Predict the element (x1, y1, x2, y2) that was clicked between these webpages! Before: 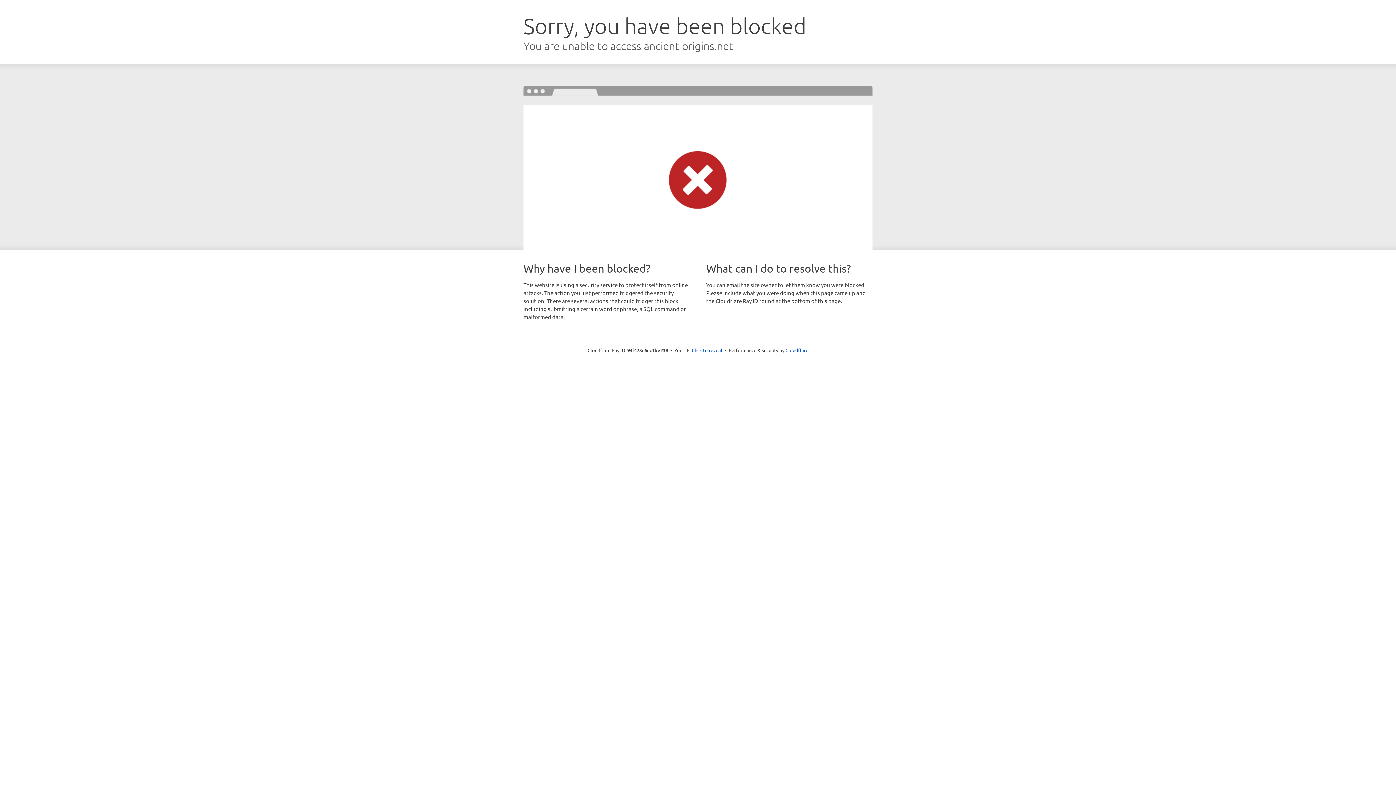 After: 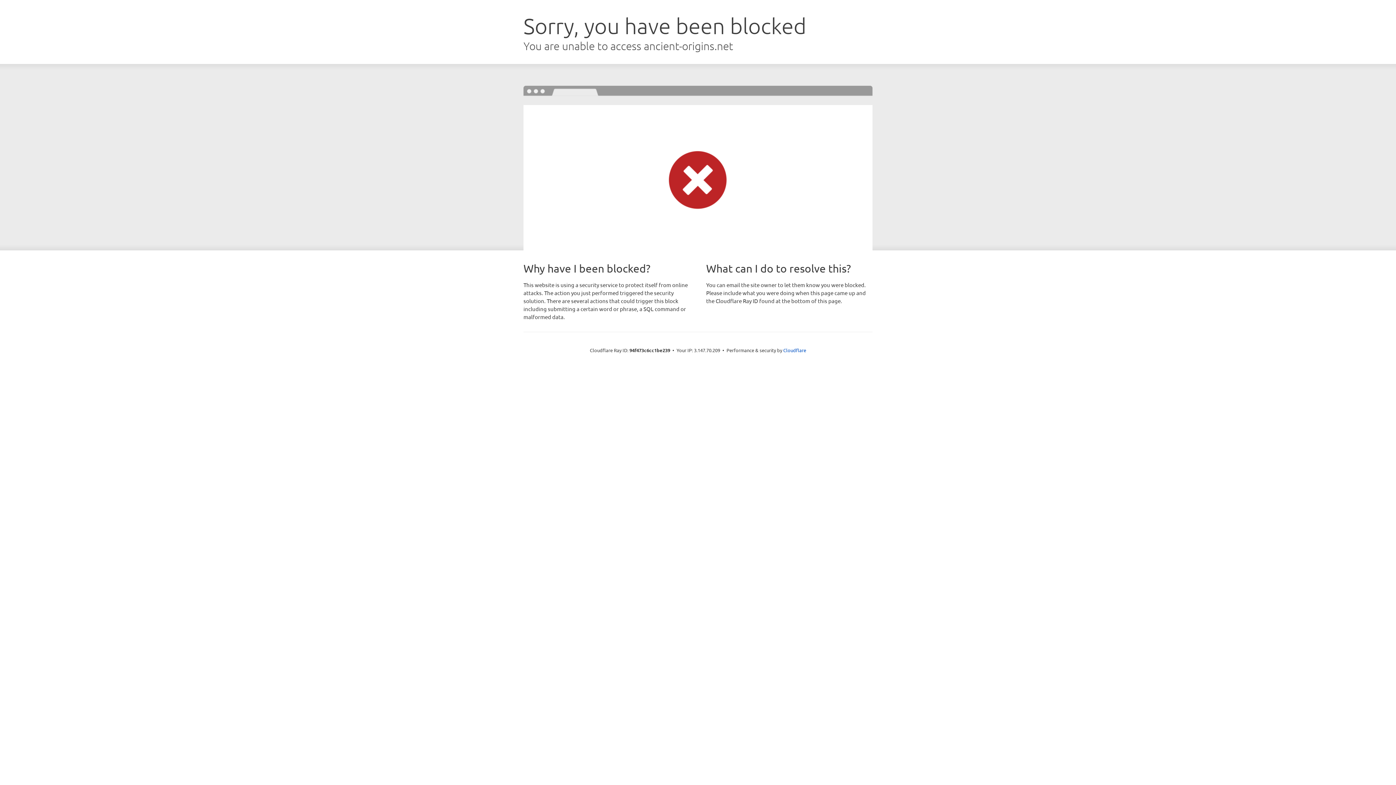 Action: bbox: (692, 346, 722, 353) label: Click to reveal